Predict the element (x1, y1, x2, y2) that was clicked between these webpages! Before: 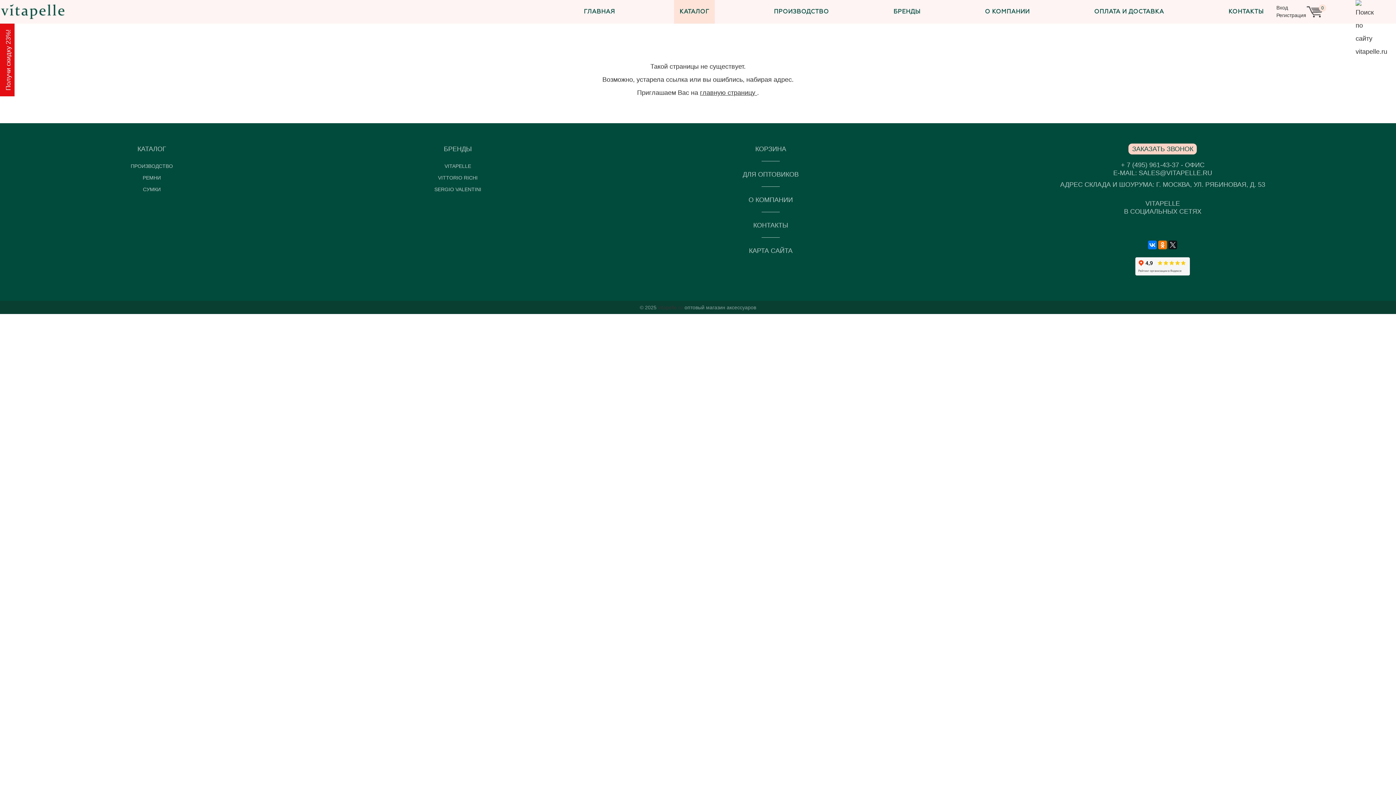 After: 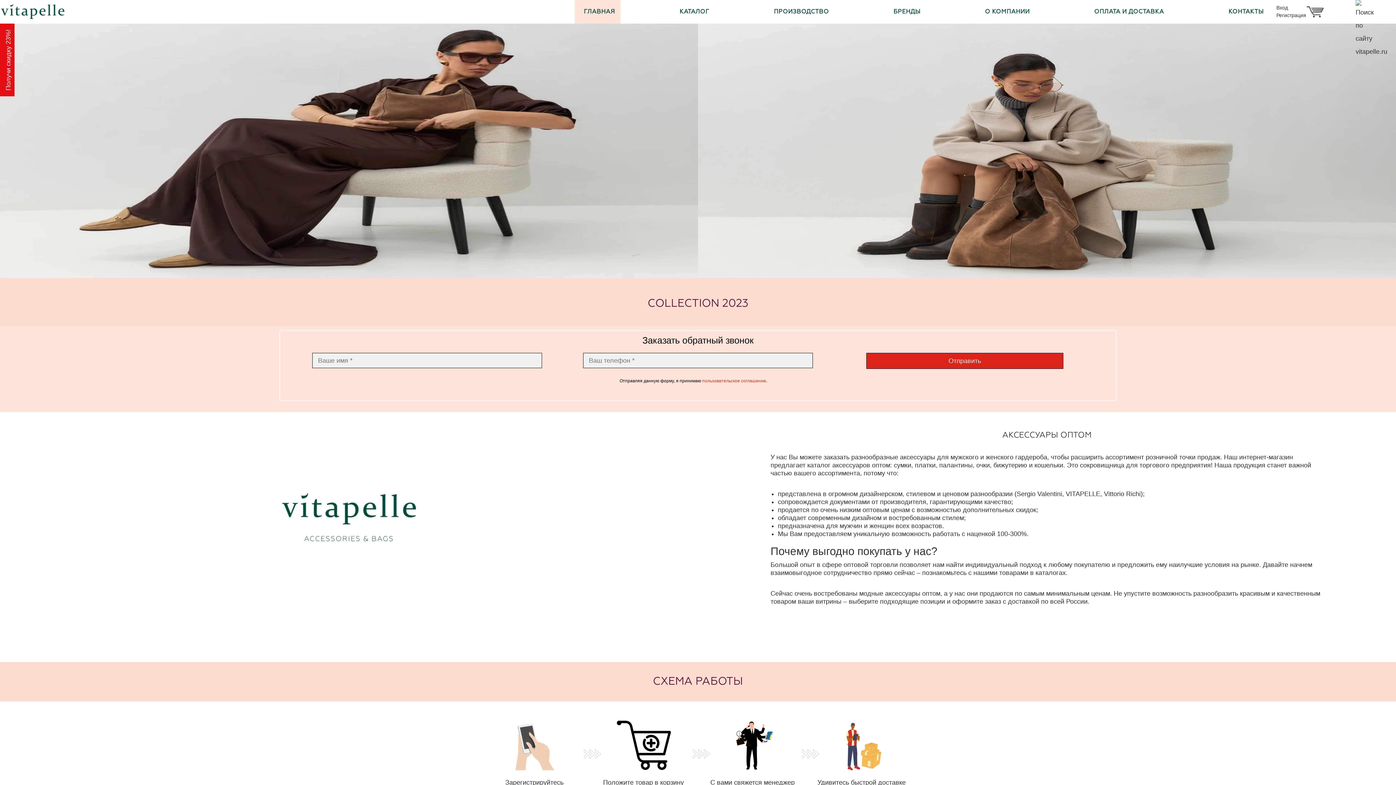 Action: label: vitapelle.ru bbox: (658, 304, 683, 310)